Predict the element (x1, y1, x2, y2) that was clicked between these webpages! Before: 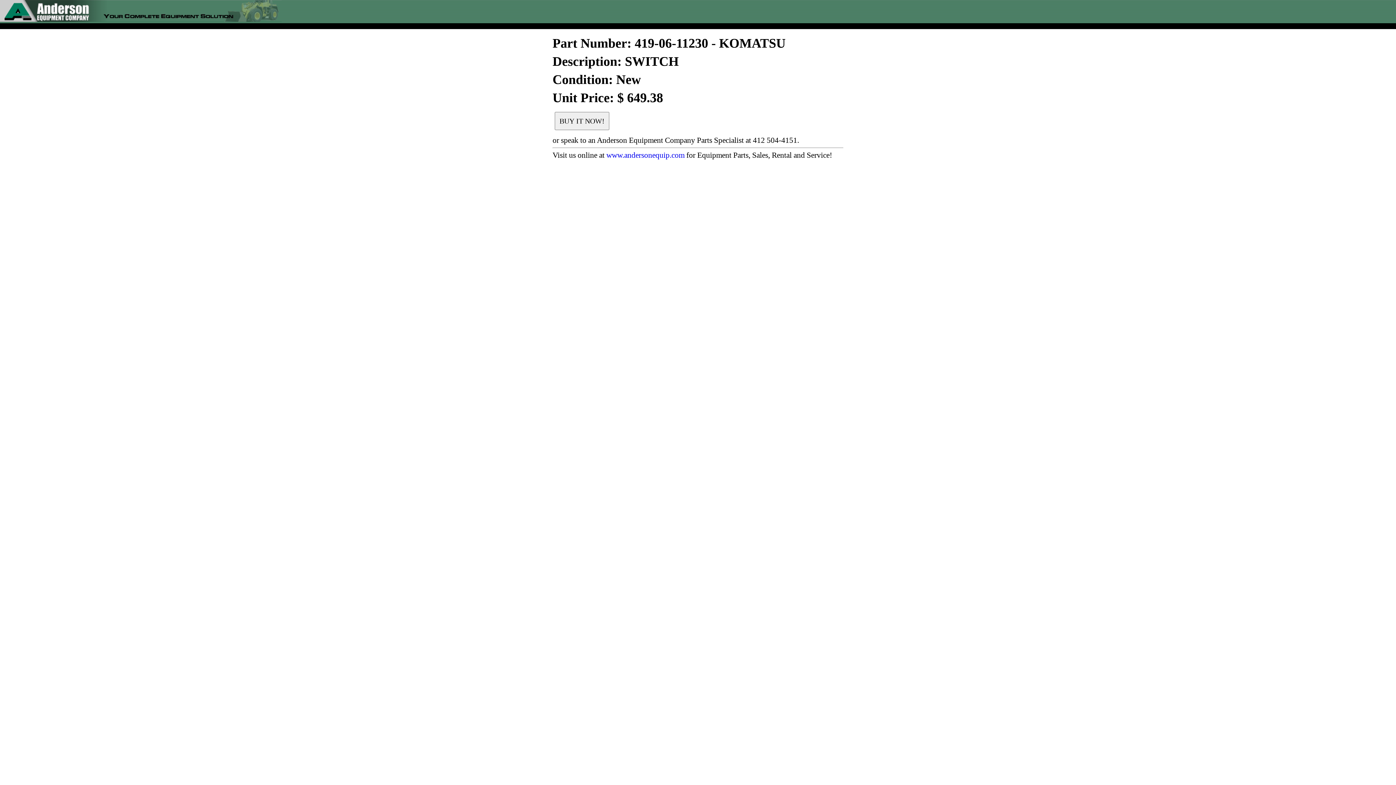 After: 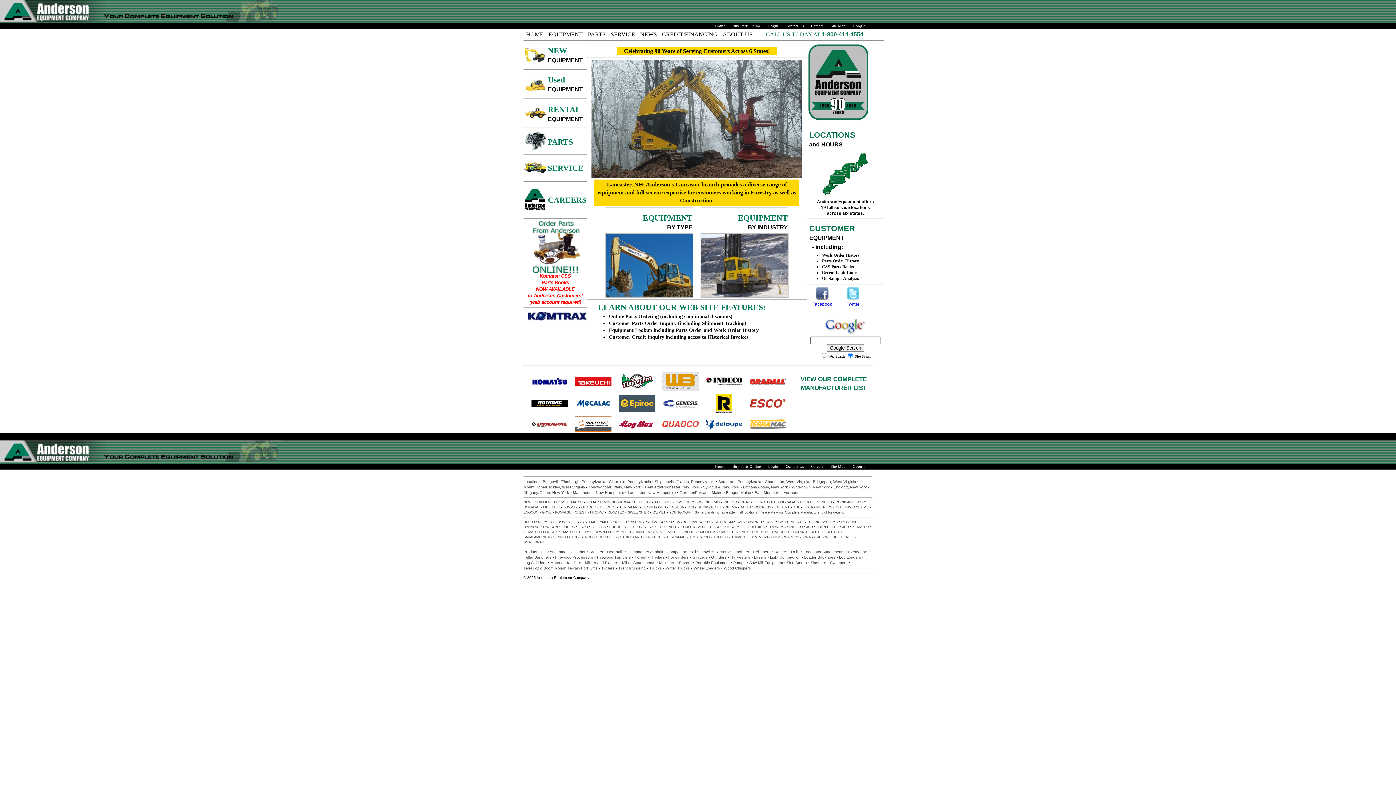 Action: bbox: (606, 150, 684, 159) label: www.andersonequip.com